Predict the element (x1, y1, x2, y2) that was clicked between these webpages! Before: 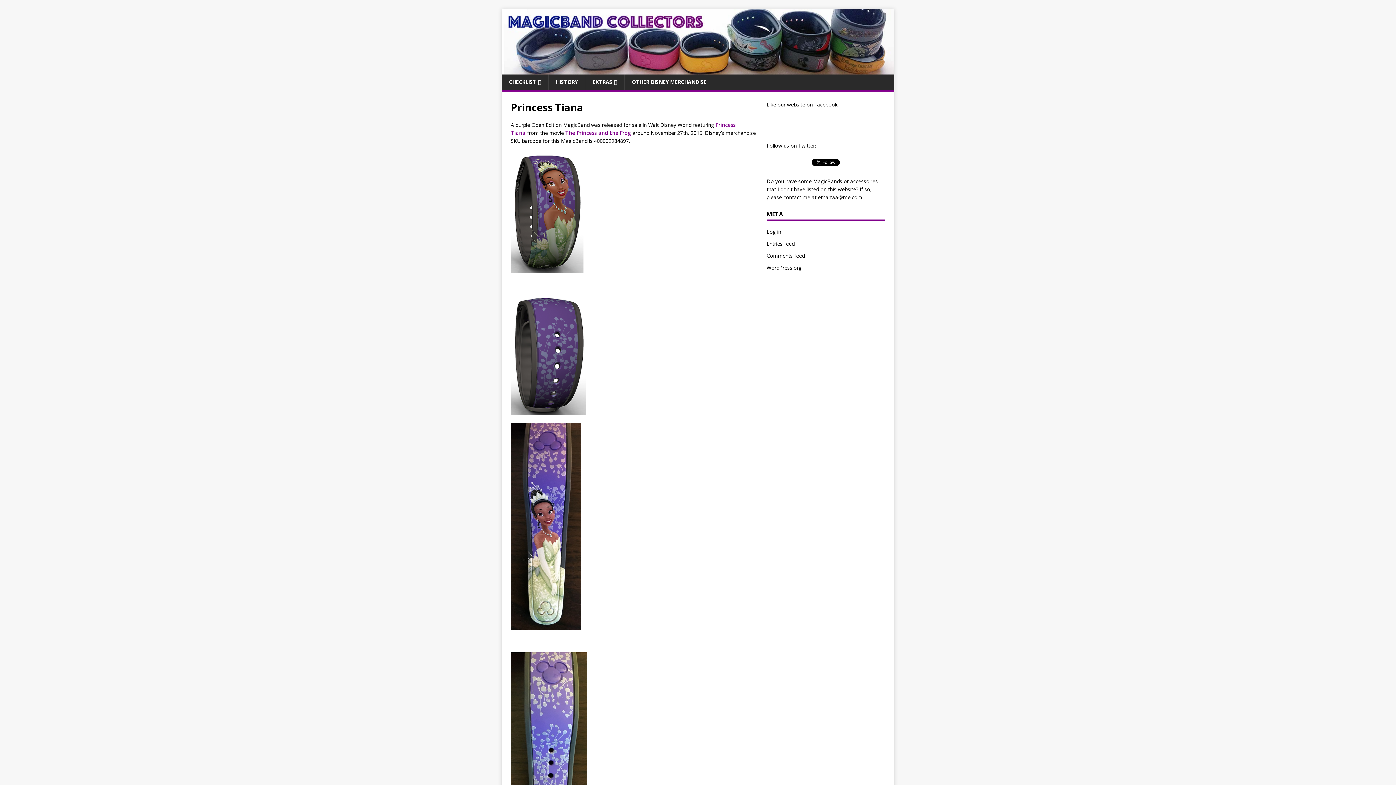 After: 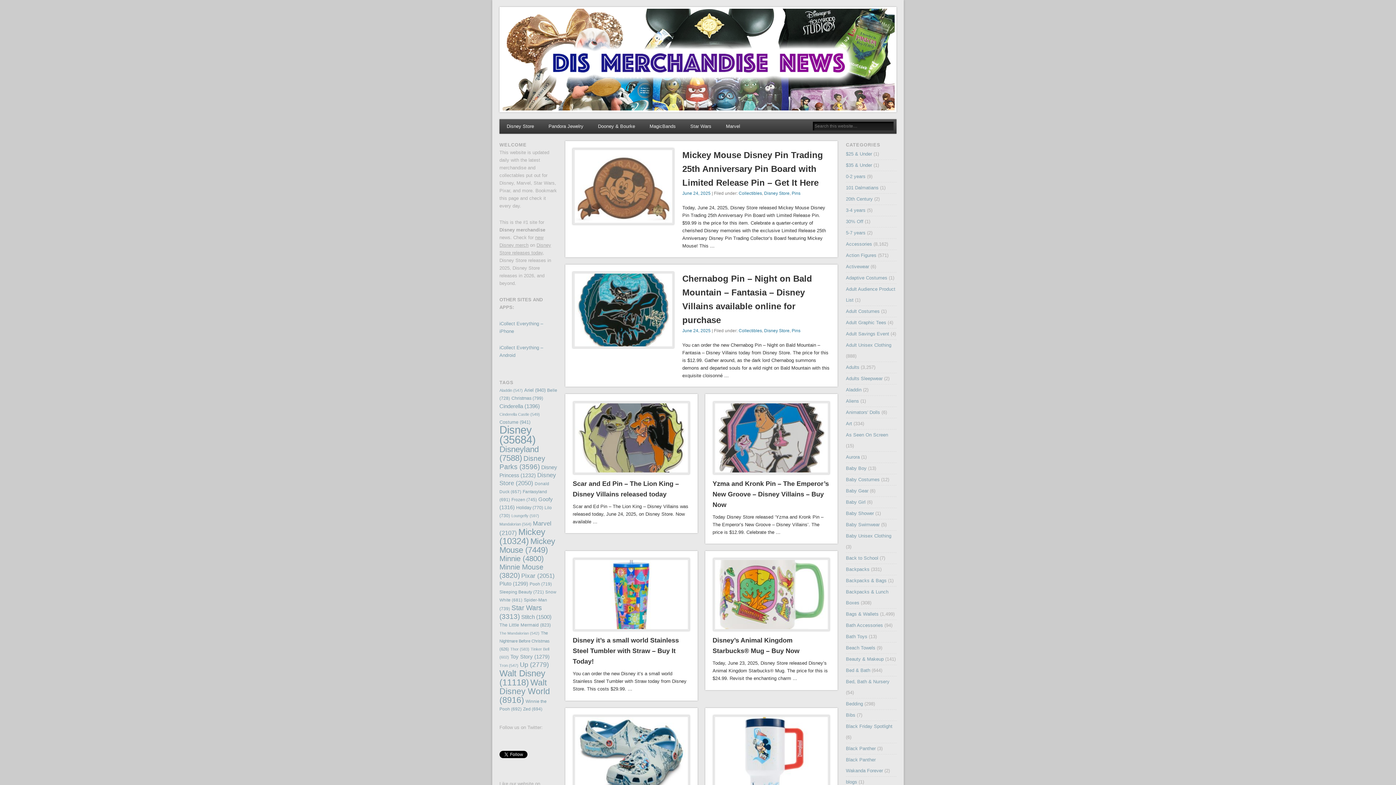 Action: bbox: (624, 74, 713, 89) label: OTHER DISNEY MERCHANDISE